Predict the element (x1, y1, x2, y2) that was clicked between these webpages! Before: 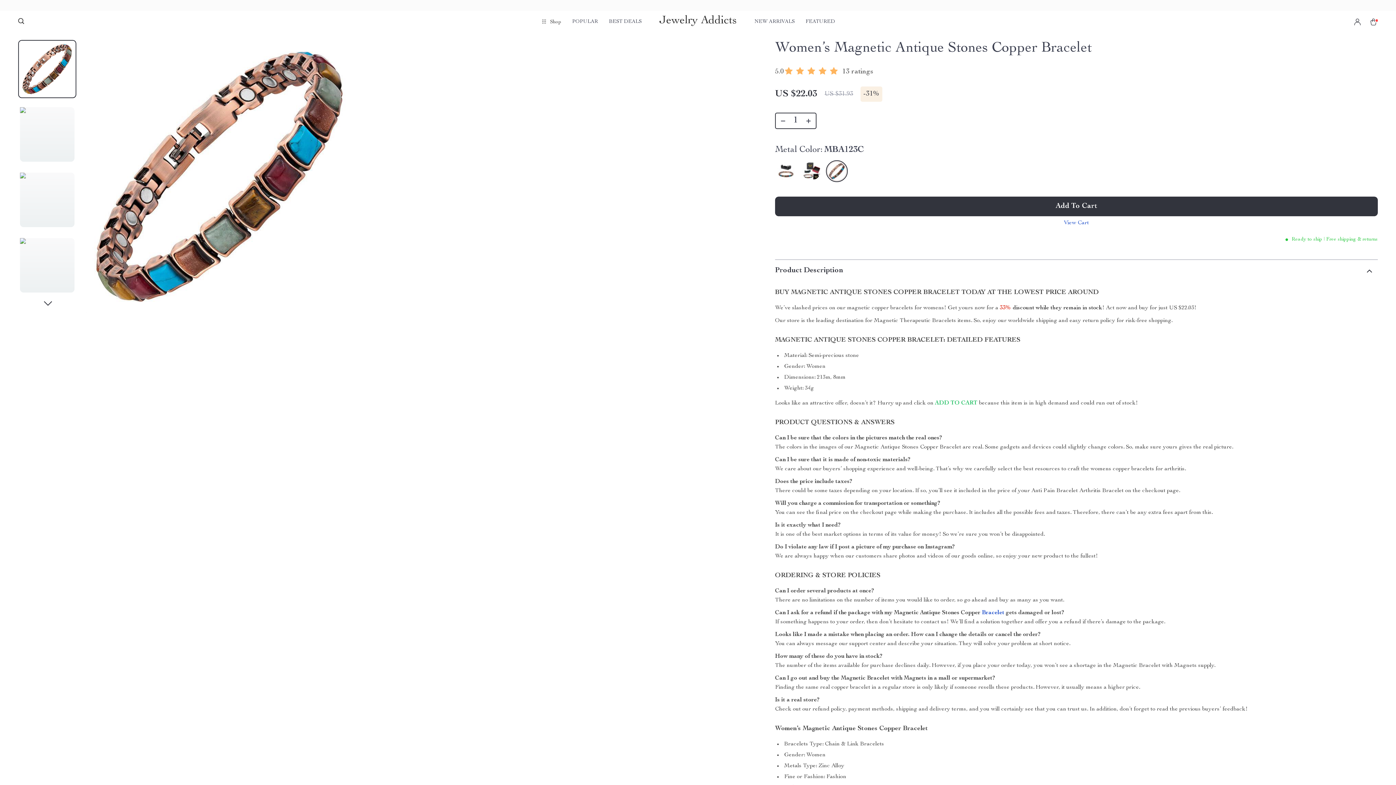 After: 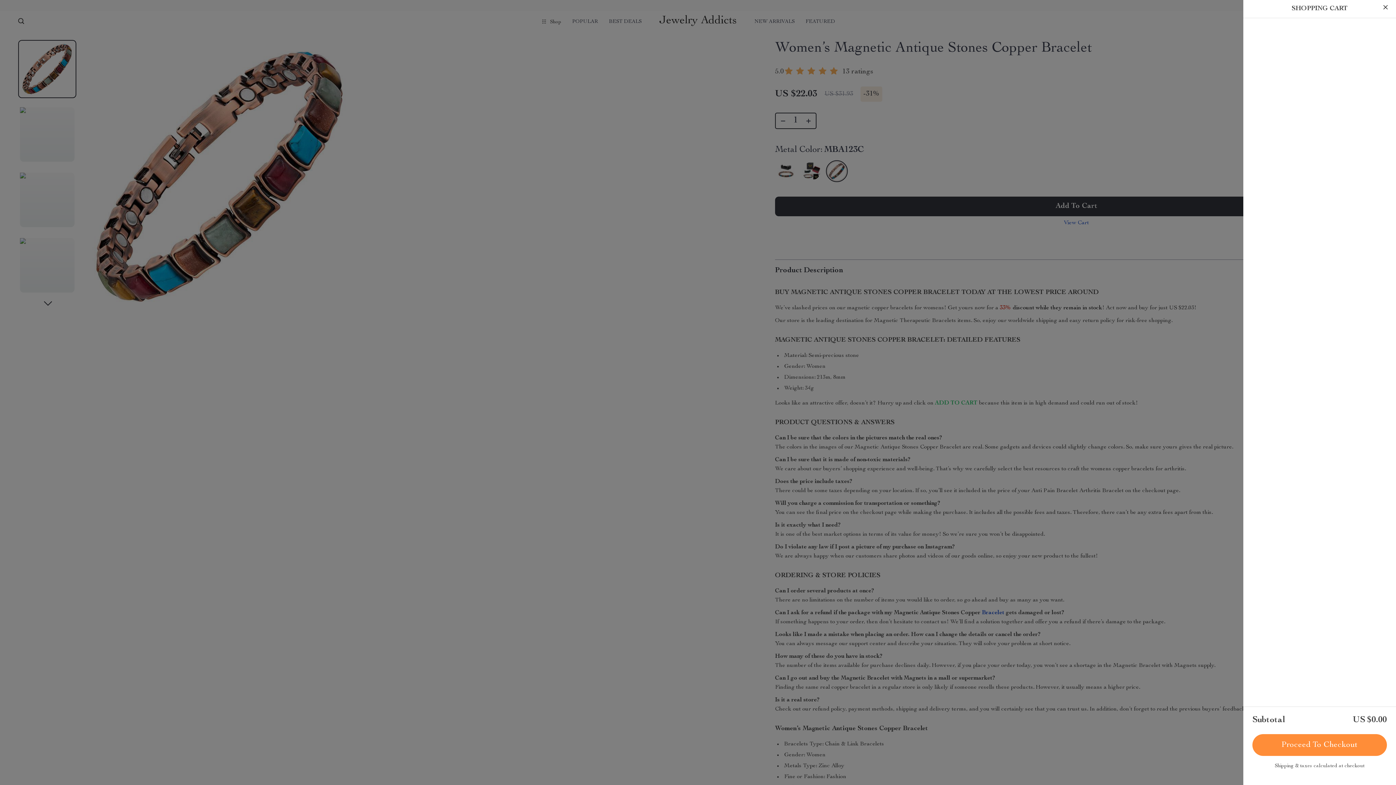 Action: bbox: (1369, 18, 1378, 25)